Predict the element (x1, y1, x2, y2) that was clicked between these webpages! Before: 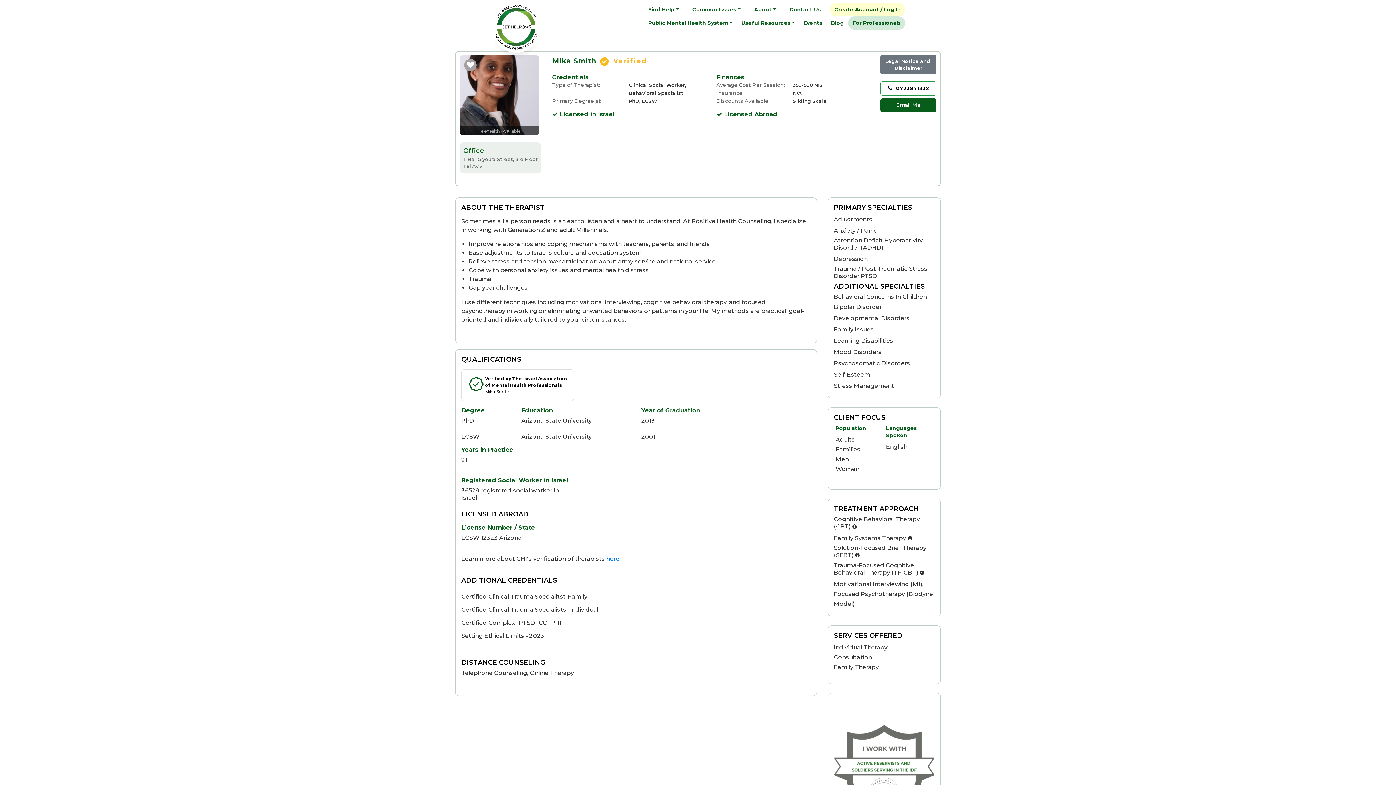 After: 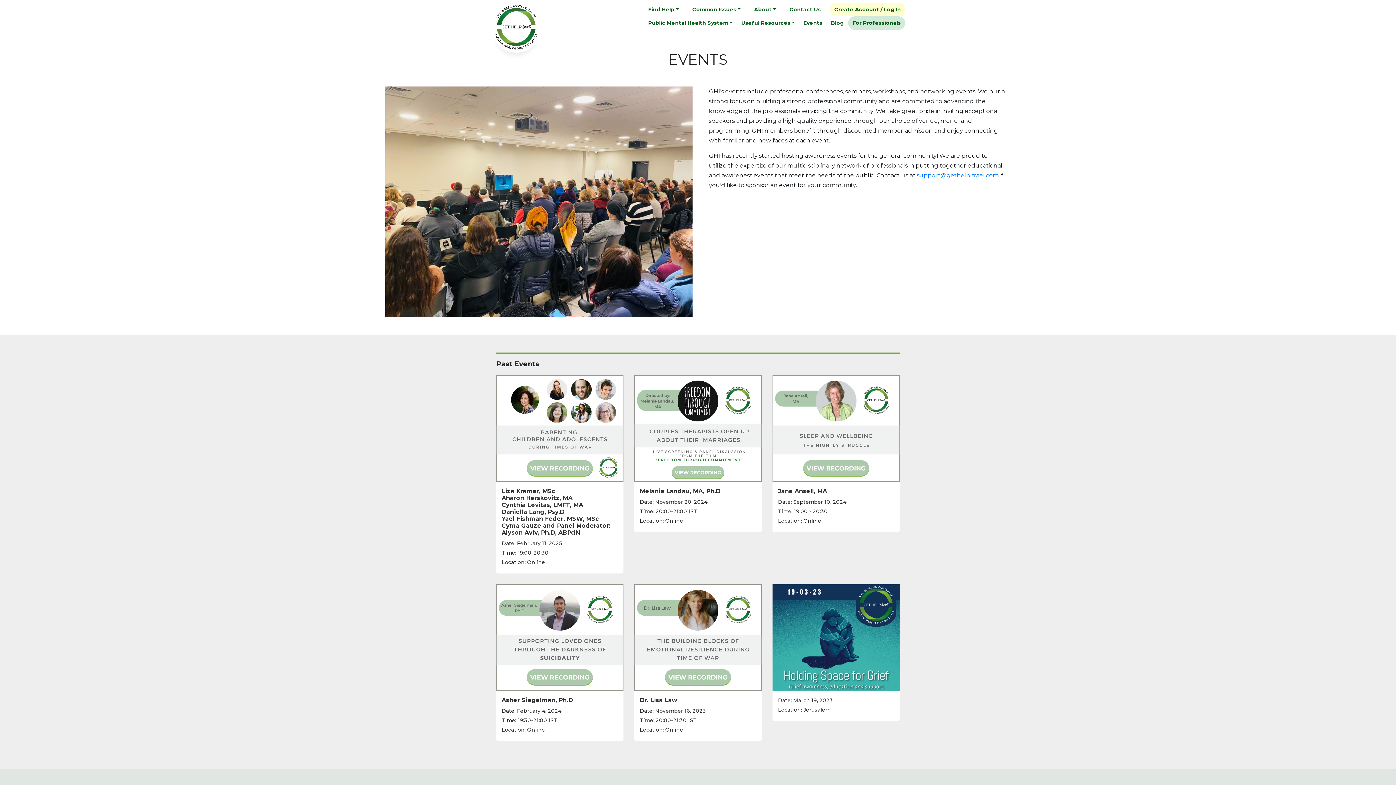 Action: label: Events bbox: (799, 16, 826, 29)